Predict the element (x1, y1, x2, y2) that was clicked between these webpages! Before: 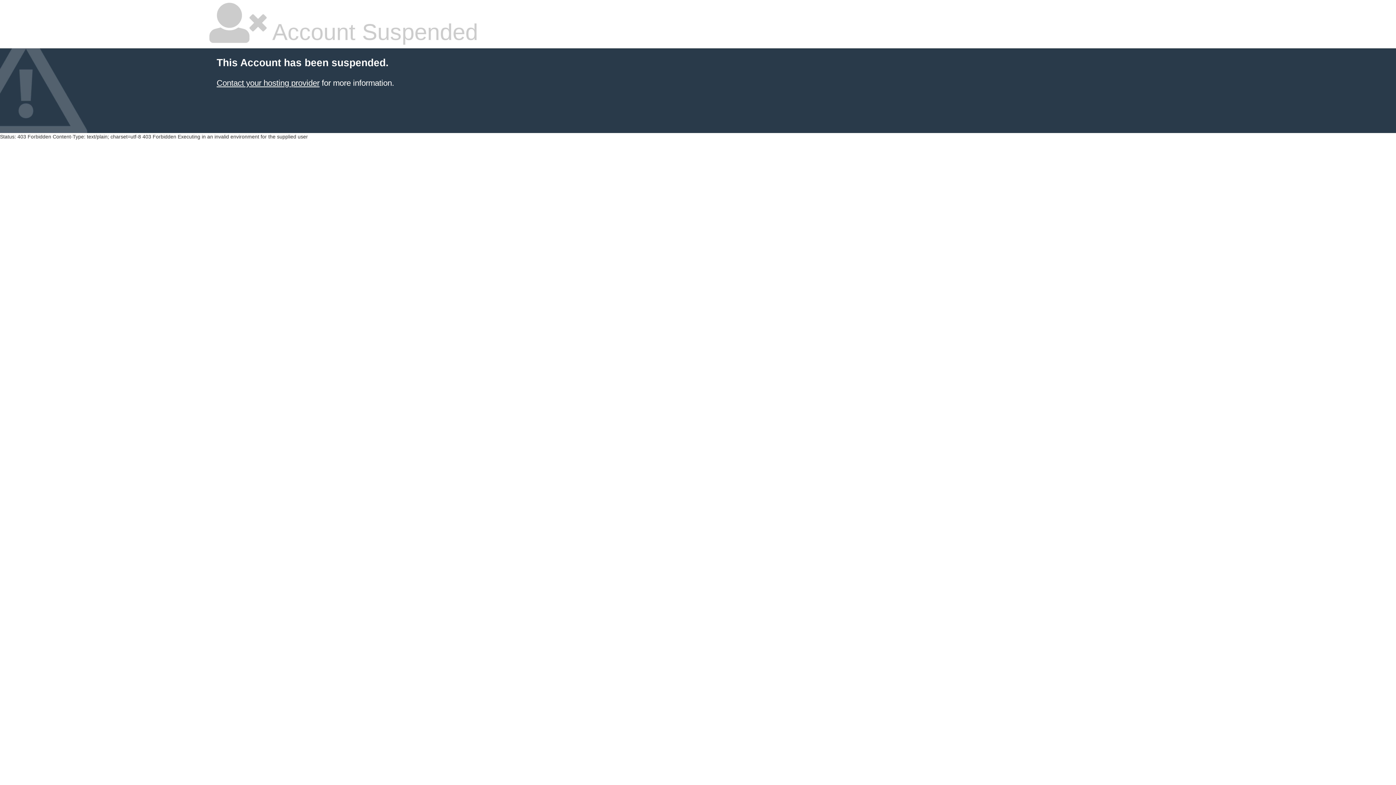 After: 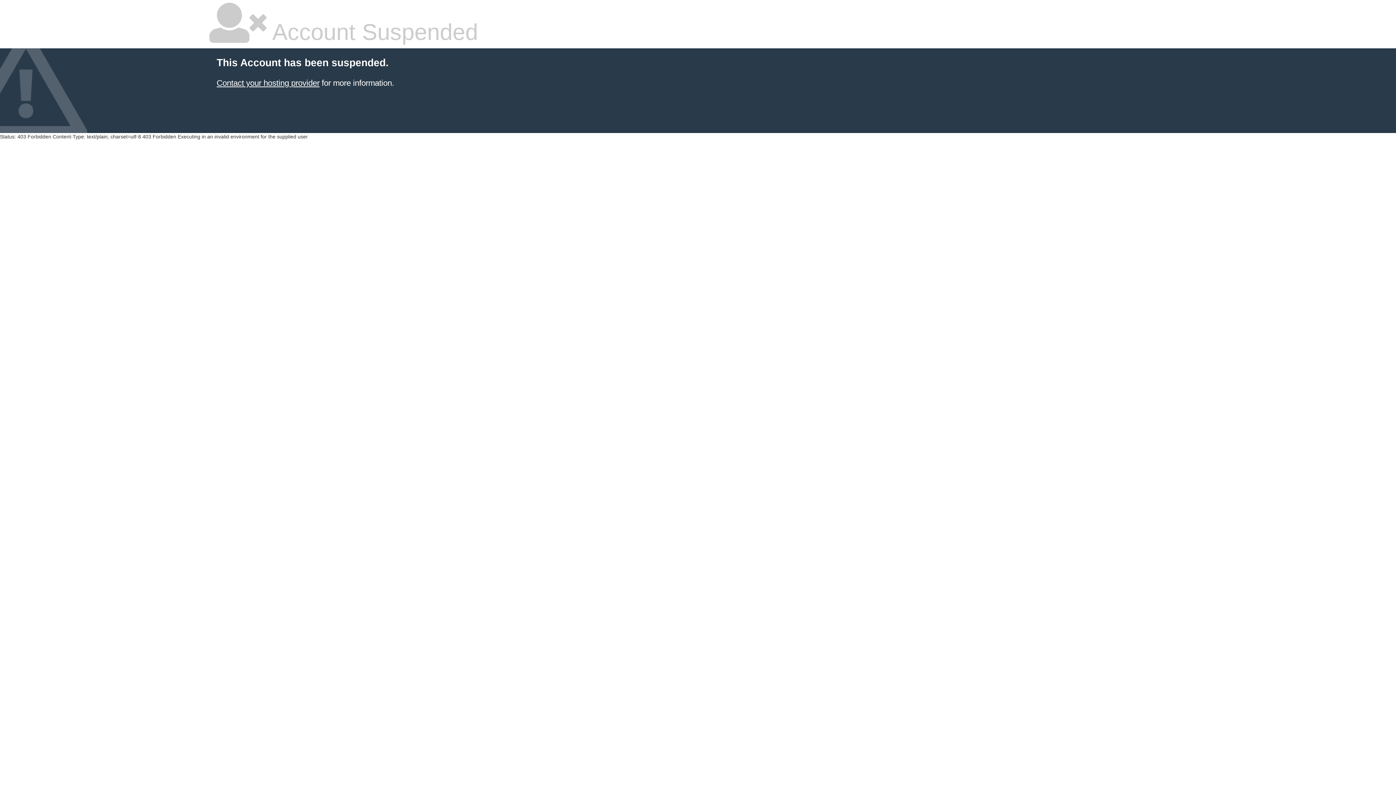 Action: bbox: (216, 78, 319, 87) label: Contact your hosting provider